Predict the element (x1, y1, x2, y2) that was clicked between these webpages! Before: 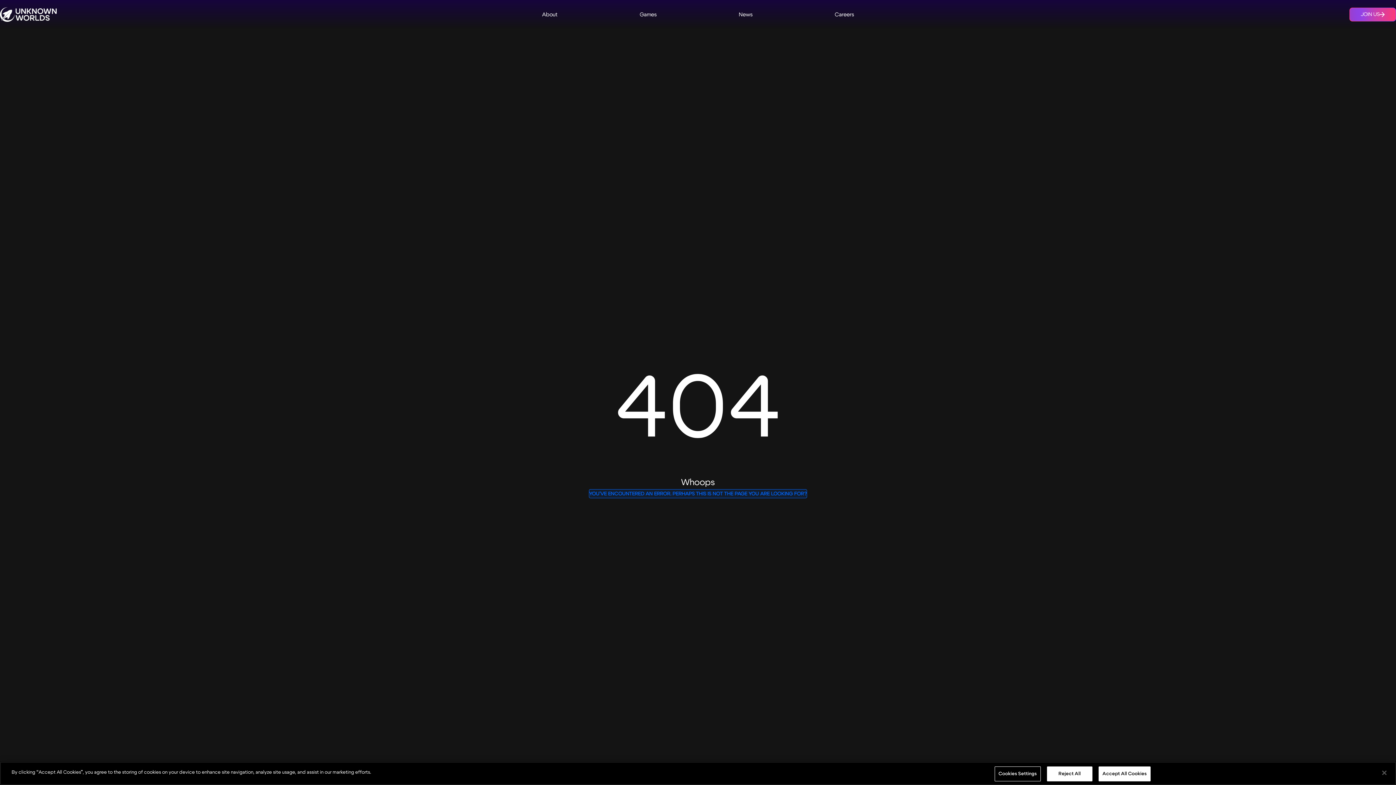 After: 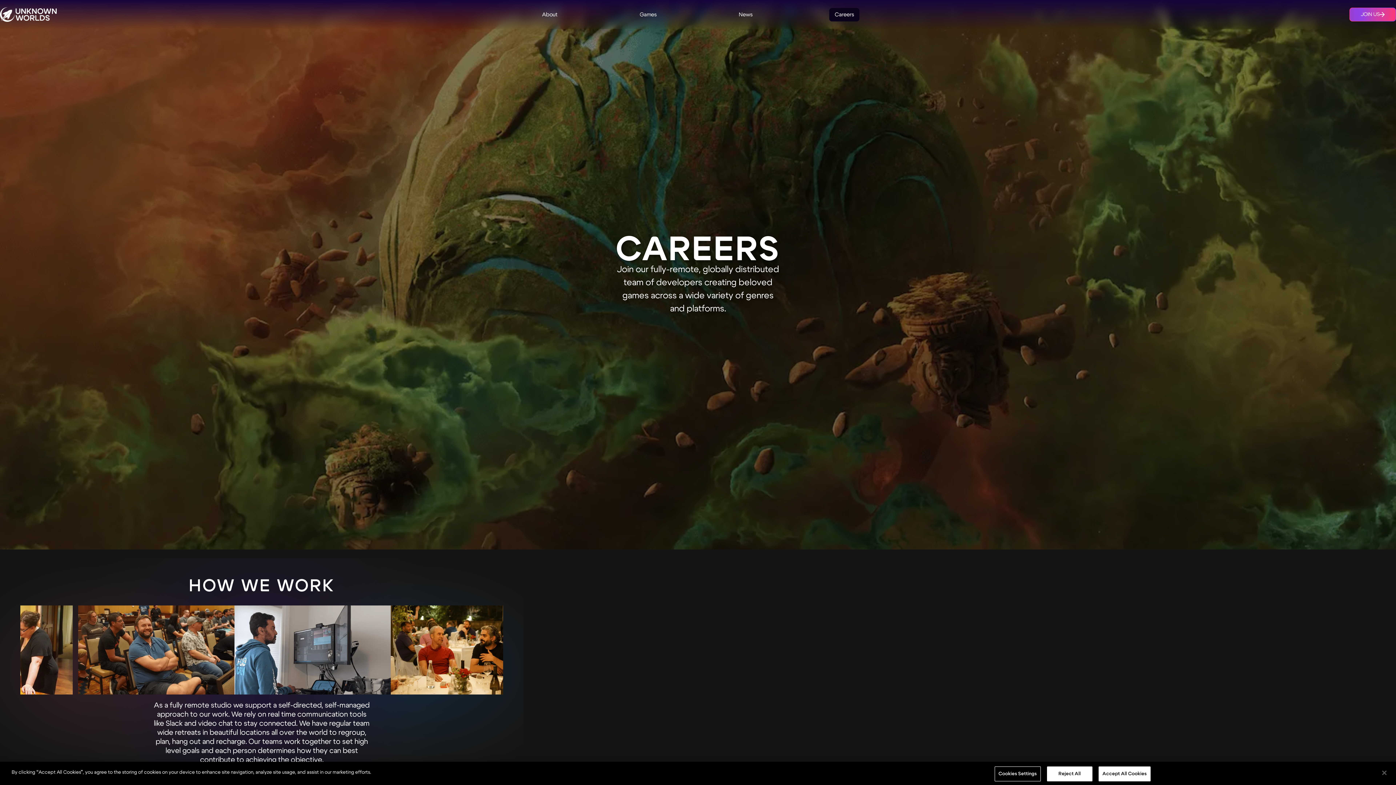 Action: bbox: (829, 7, 859, 21) label: Careers